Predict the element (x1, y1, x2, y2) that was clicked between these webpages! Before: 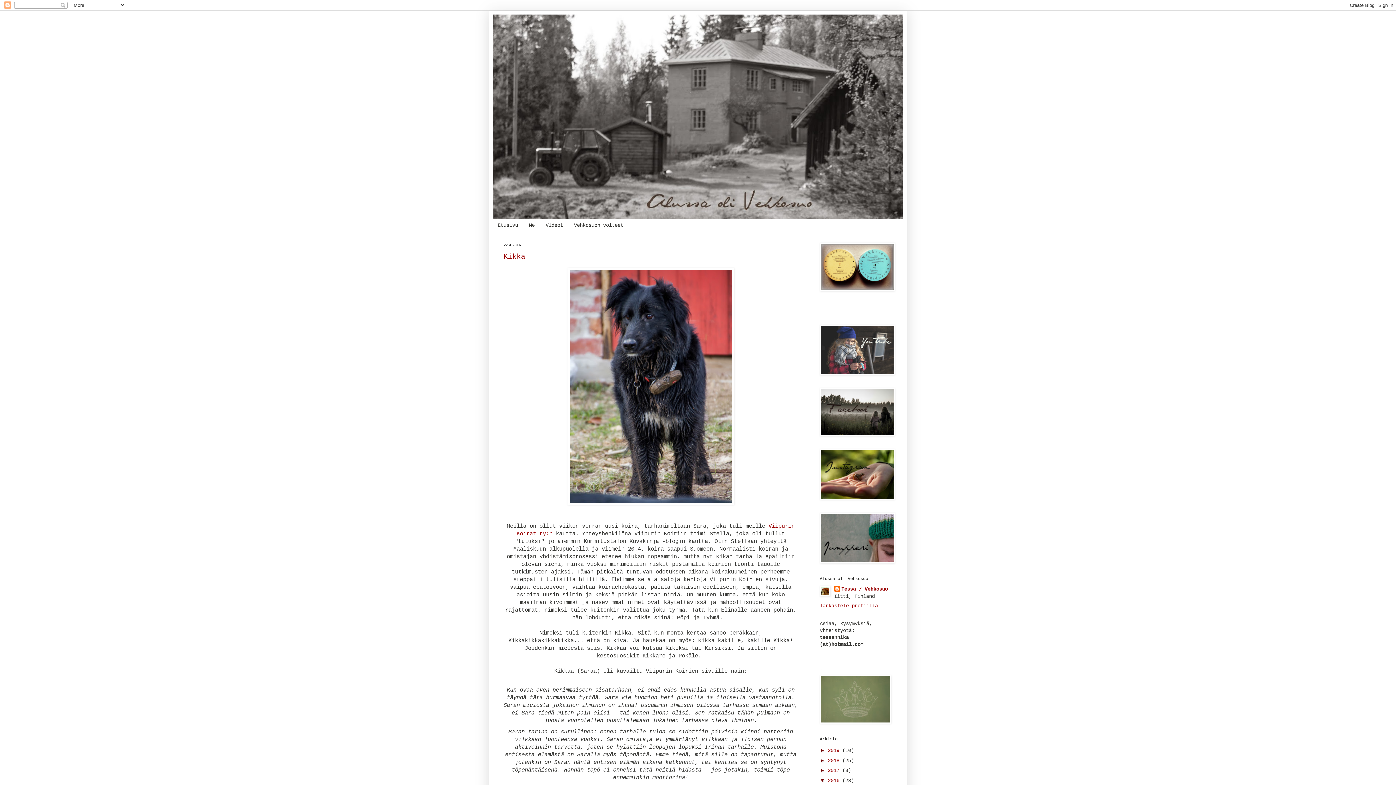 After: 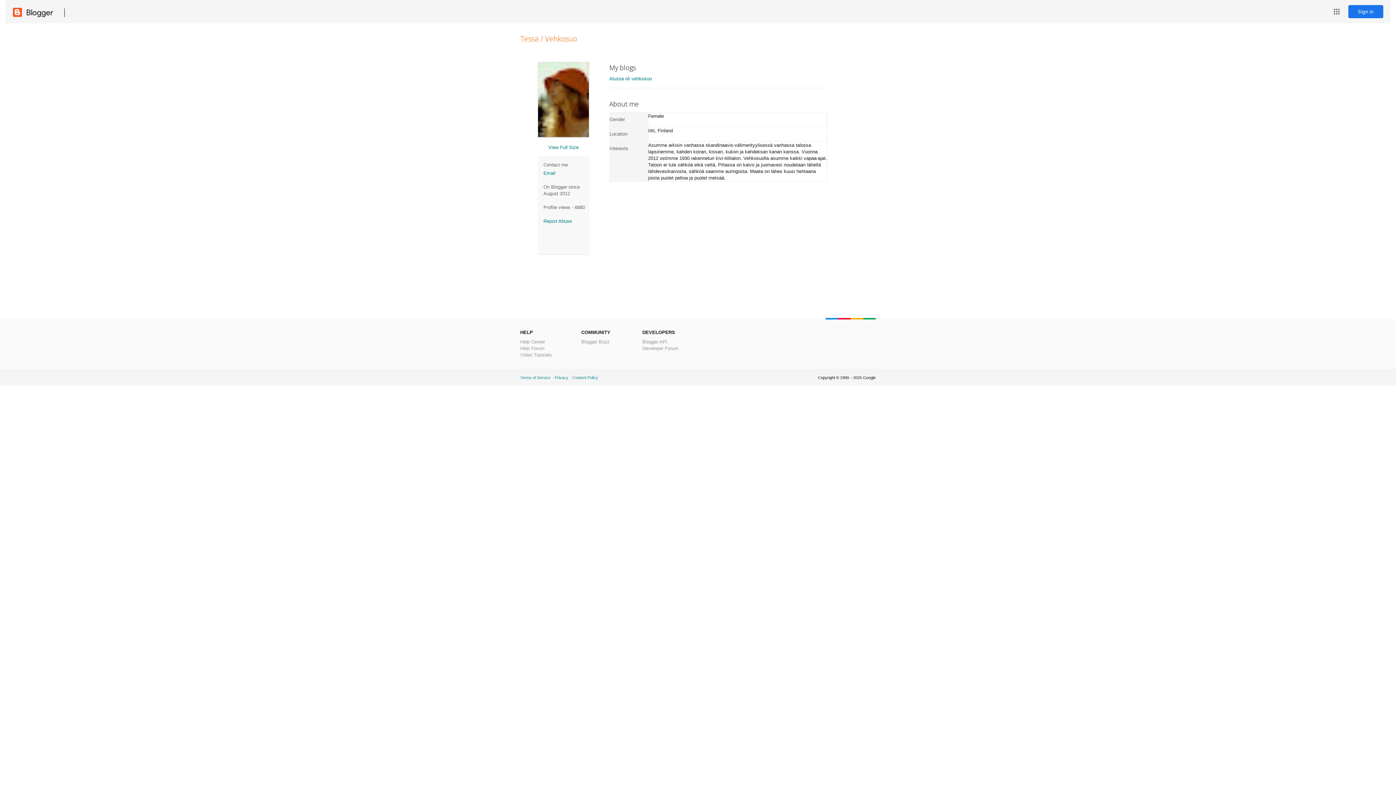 Action: bbox: (834, 586, 888, 593) label: Tessa / Vehkosuo